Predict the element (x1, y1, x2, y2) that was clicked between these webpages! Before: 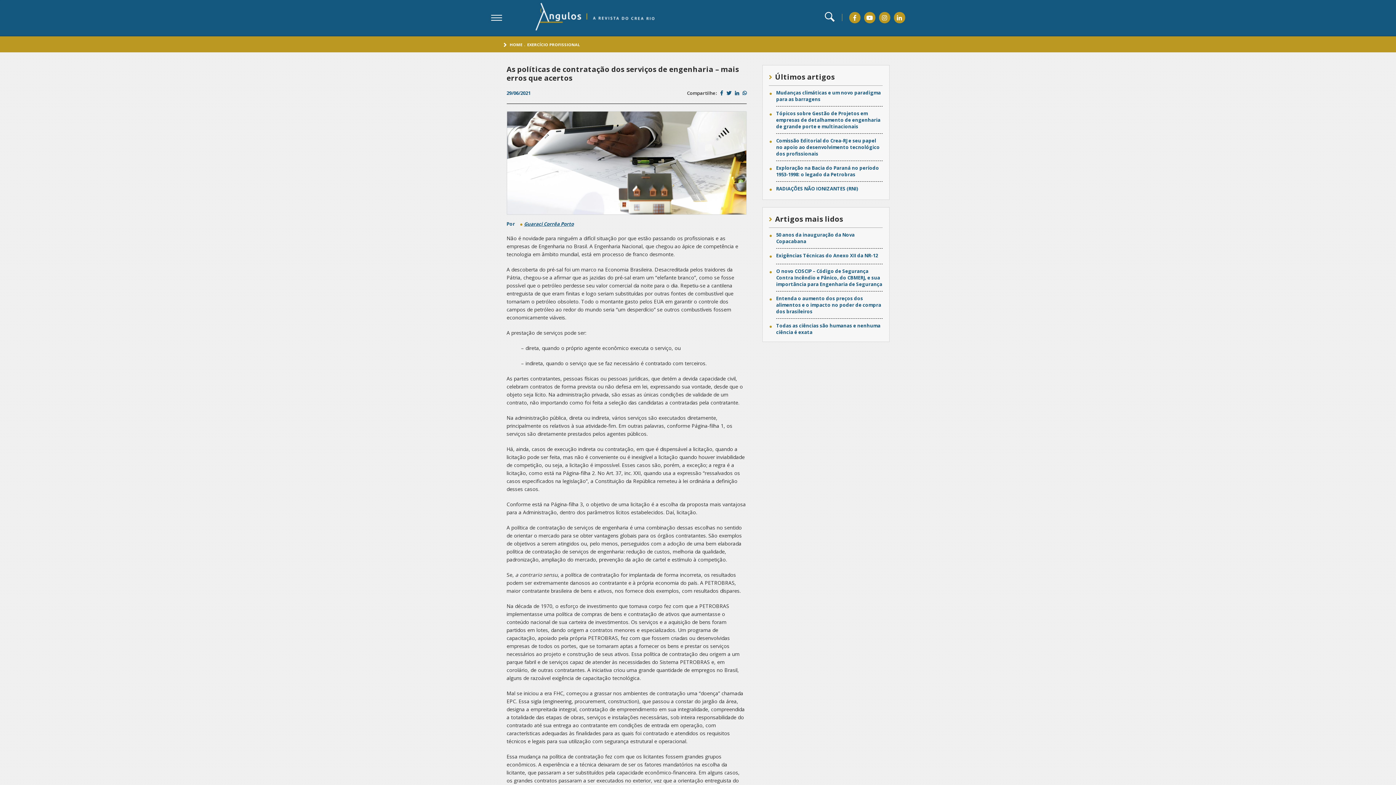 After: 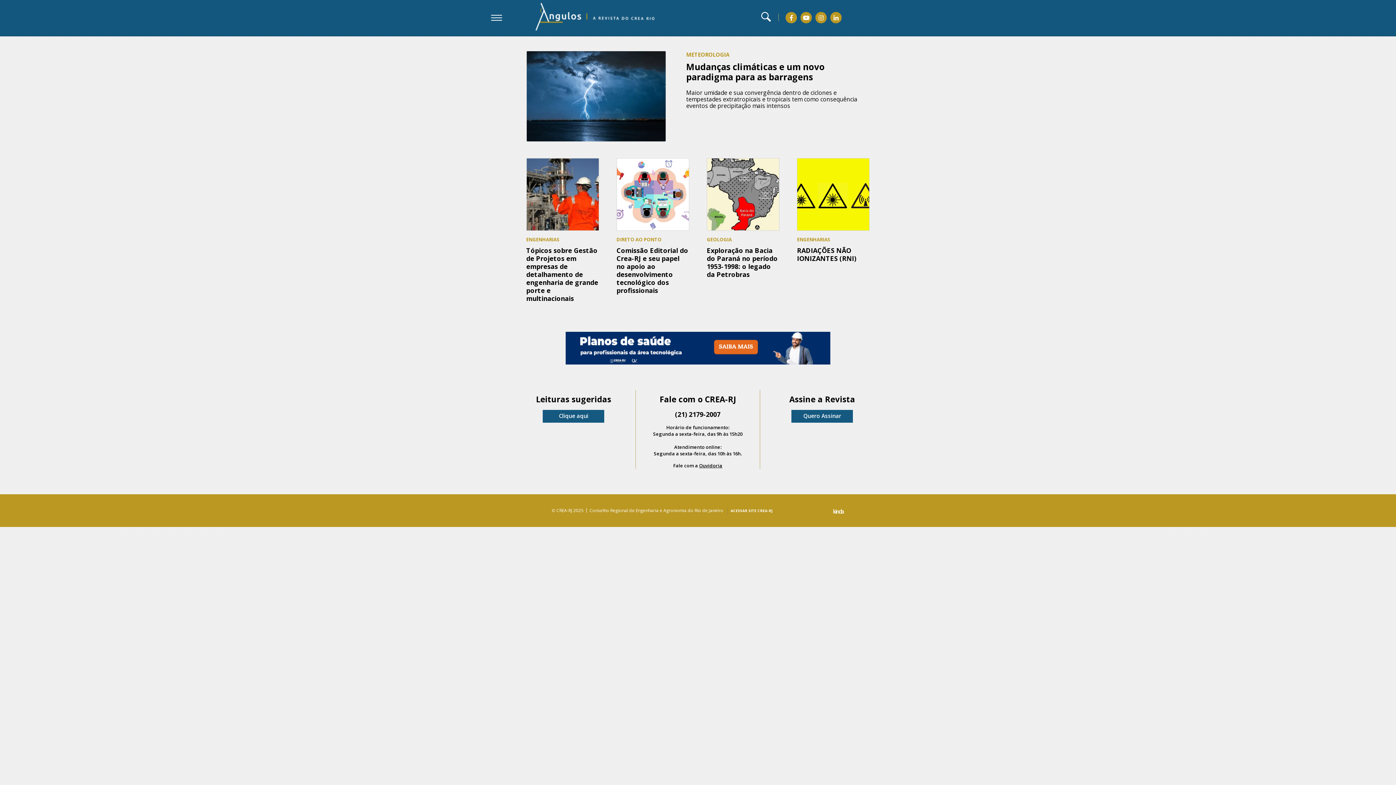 Action: bbox: (512, 2, 658, 31)